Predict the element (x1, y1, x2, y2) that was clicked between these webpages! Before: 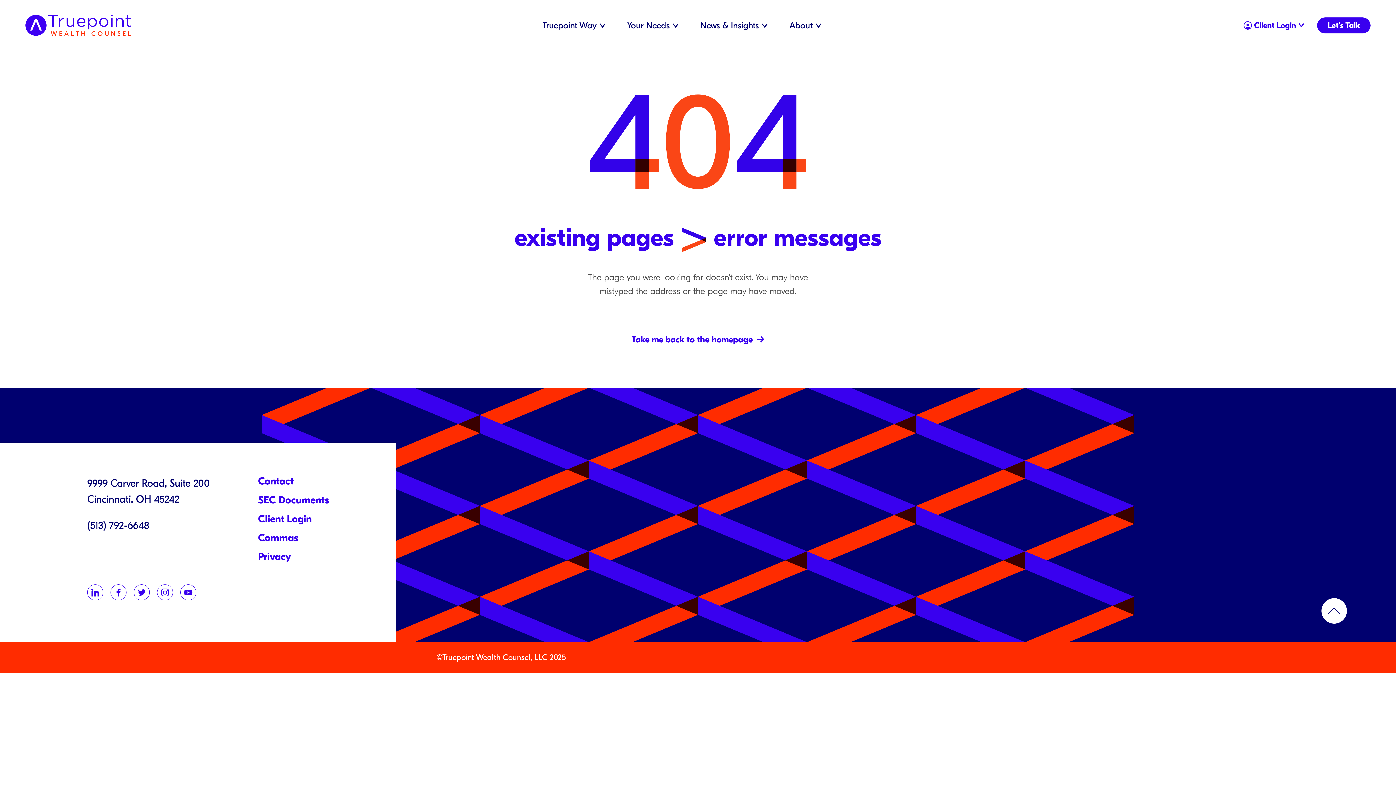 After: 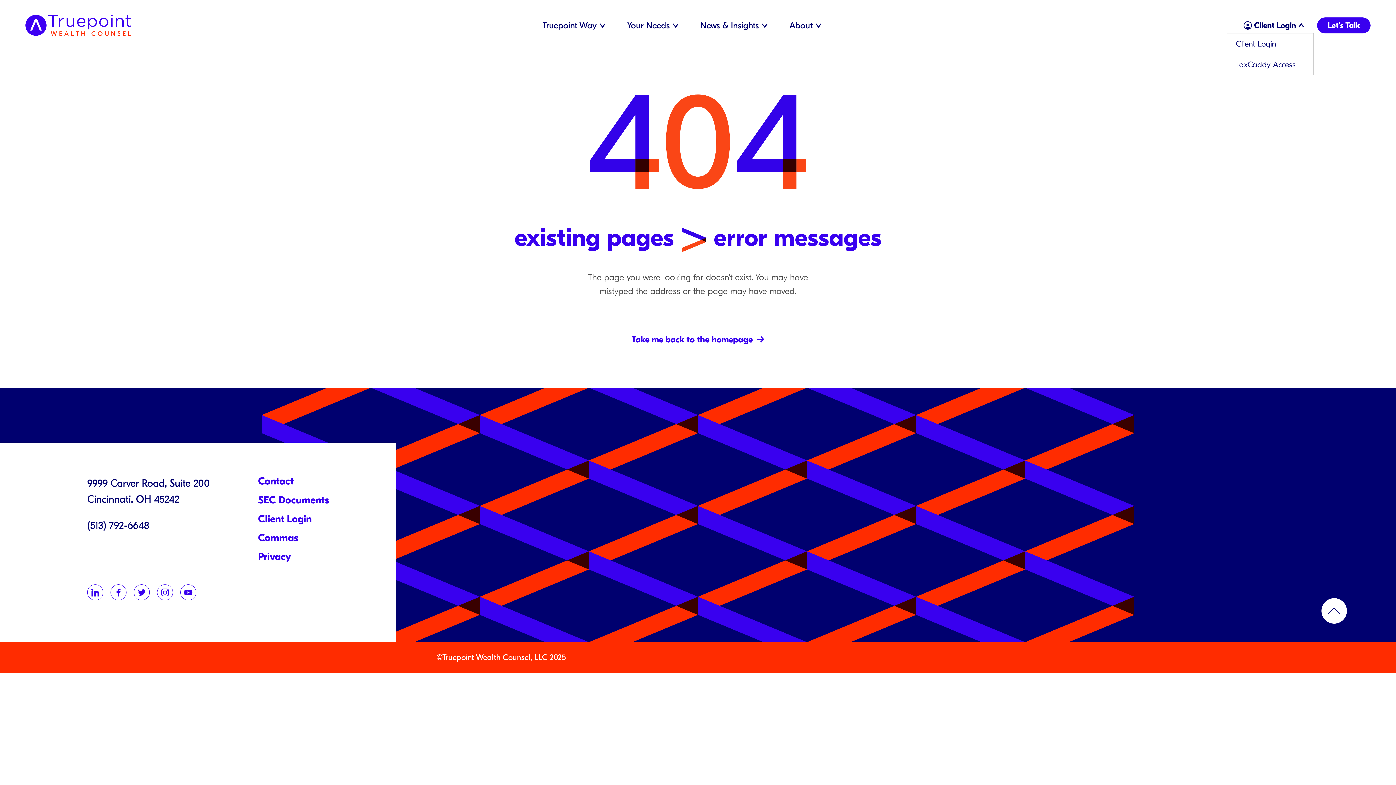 Action: bbox: (1233, 17, 1314, 33) label: Client Login
Client Login
TaxCaddy Access